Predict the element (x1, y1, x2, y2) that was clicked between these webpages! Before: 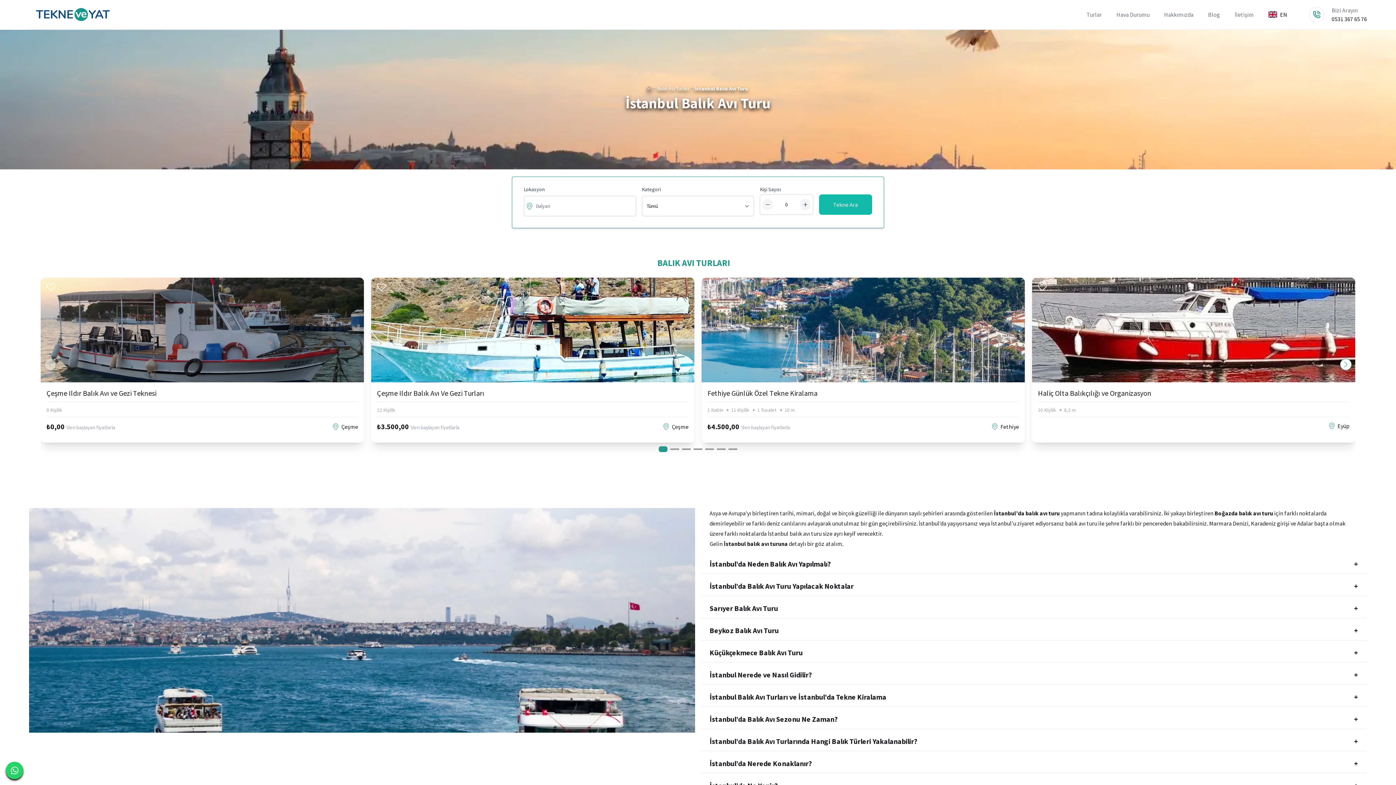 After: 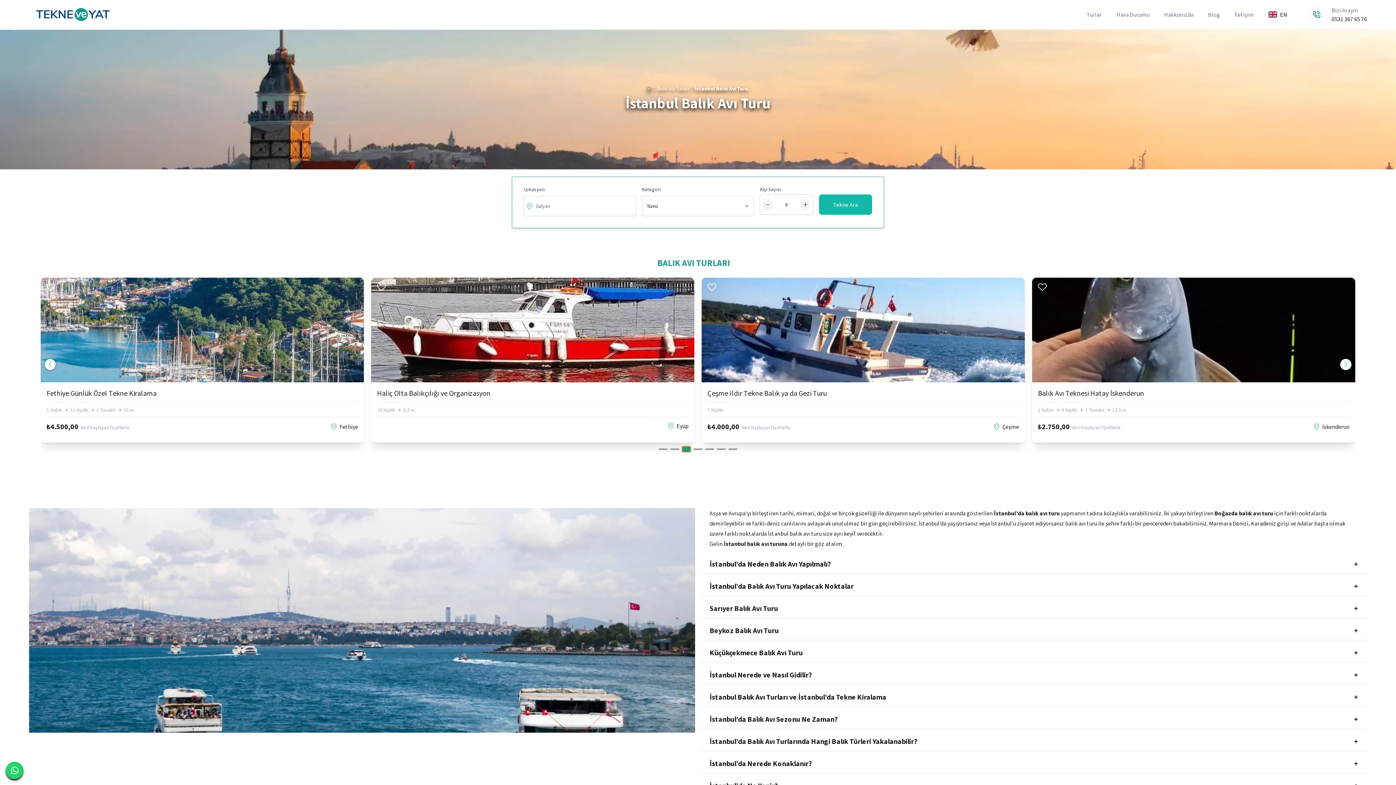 Action: label: Go to slide 3 bbox: (682, 448, 690, 450)